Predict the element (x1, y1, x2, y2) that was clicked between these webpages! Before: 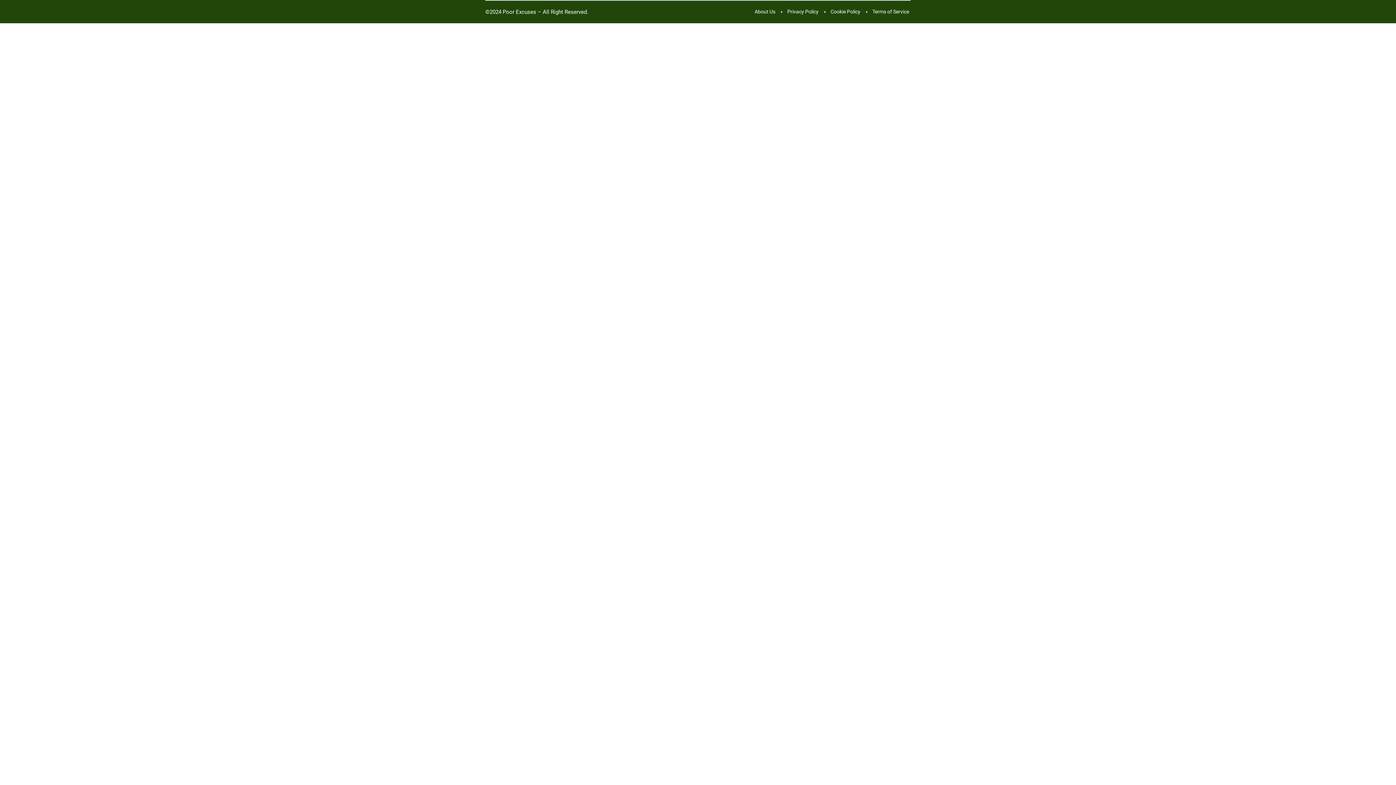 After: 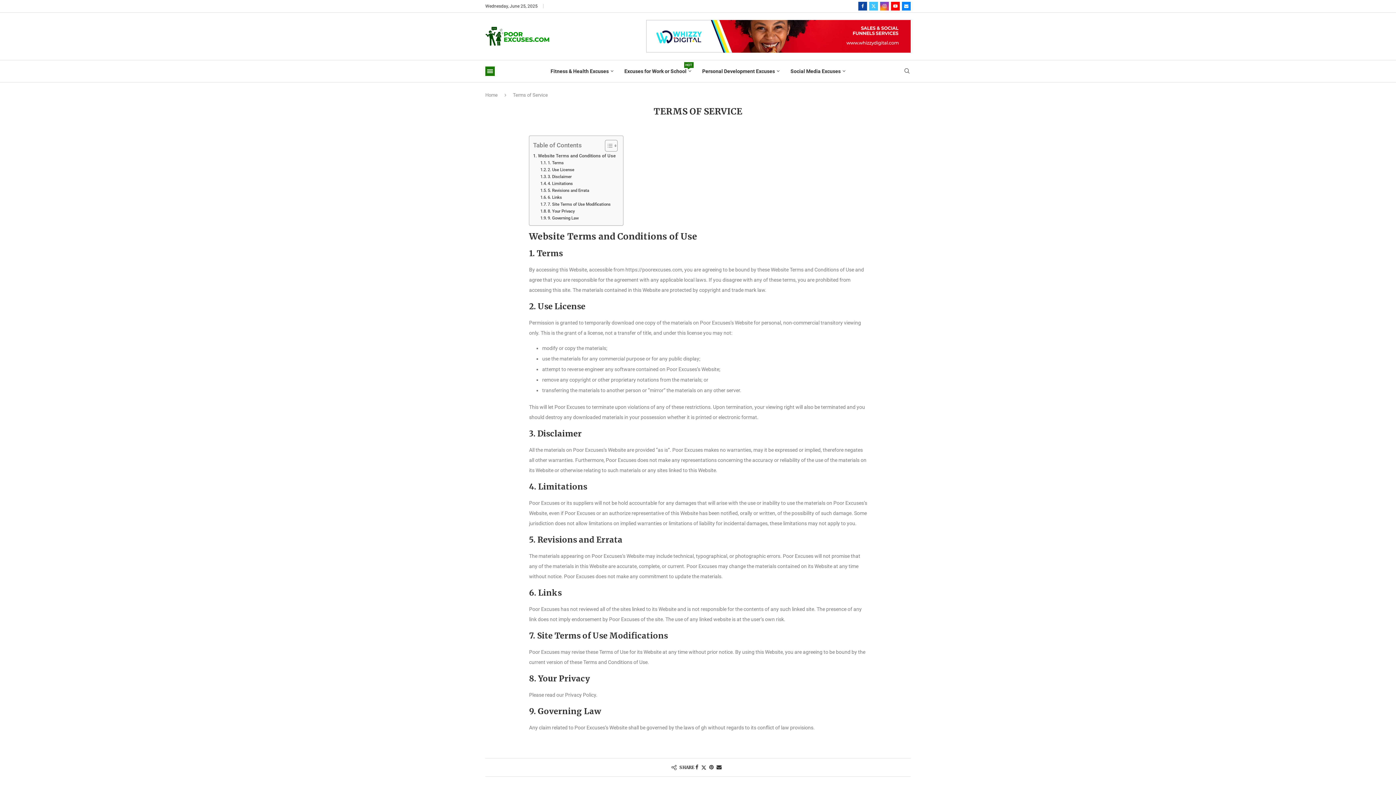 Action: label: Terms of Service bbox: (872, 8, 909, 15)